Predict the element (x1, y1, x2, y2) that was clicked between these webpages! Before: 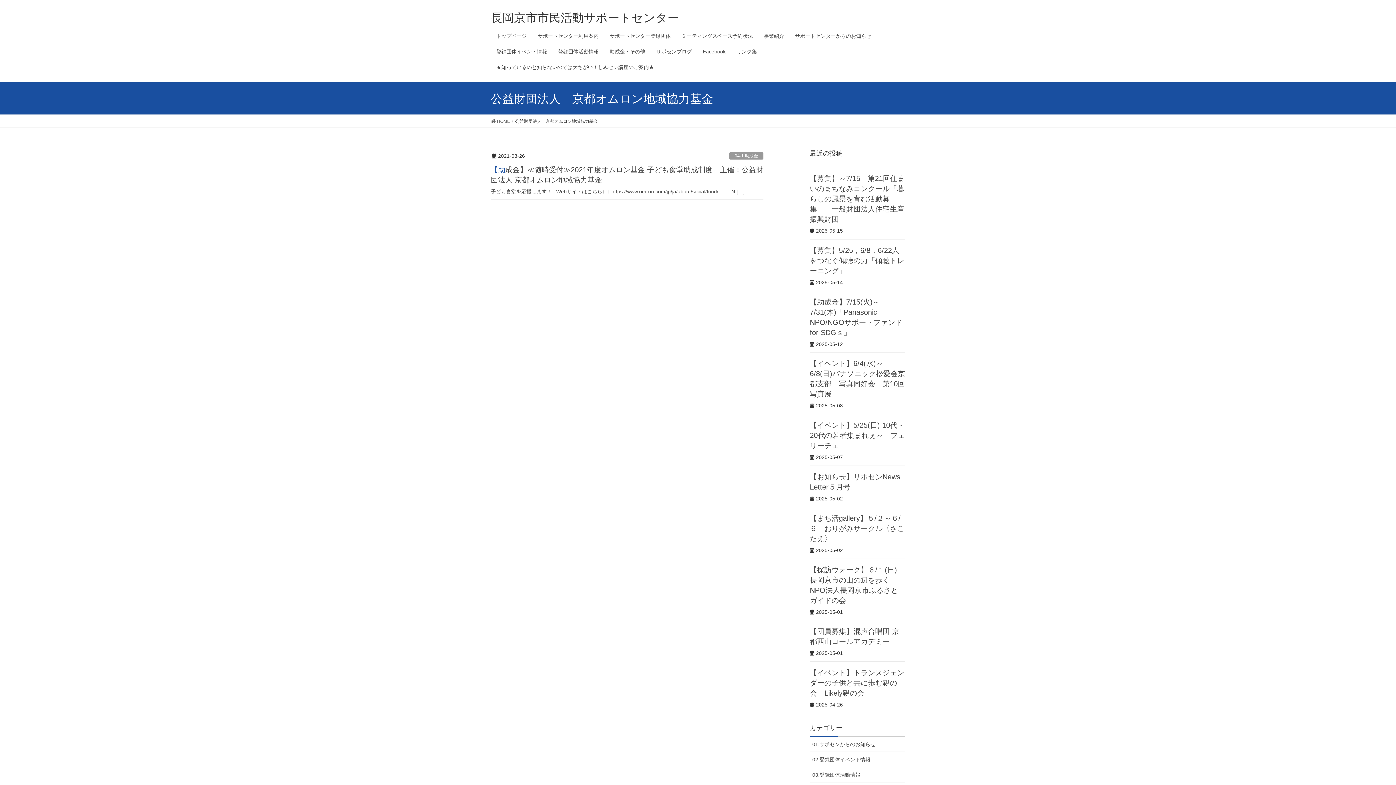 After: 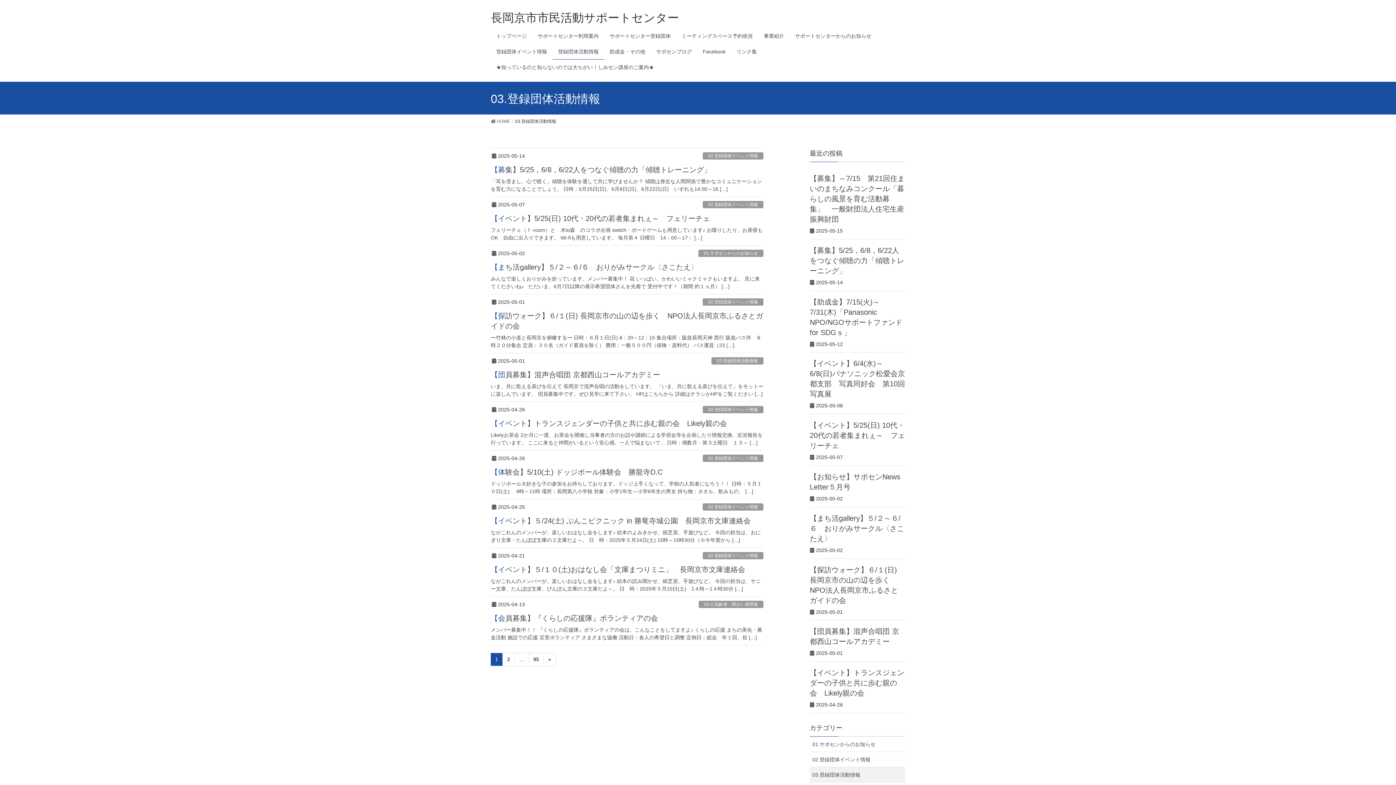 Action: label: 03.登録団体活動情報 bbox: (810, 767, 905, 782)